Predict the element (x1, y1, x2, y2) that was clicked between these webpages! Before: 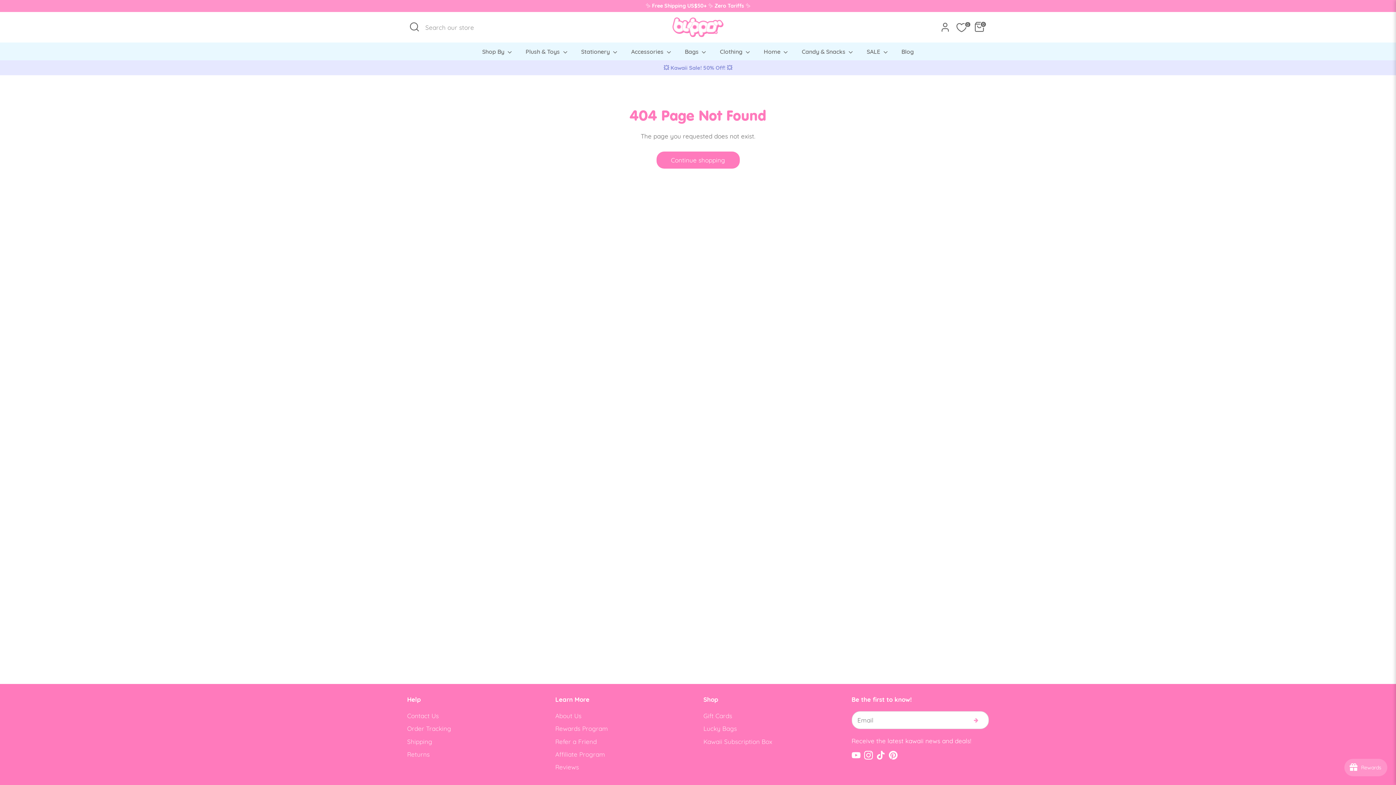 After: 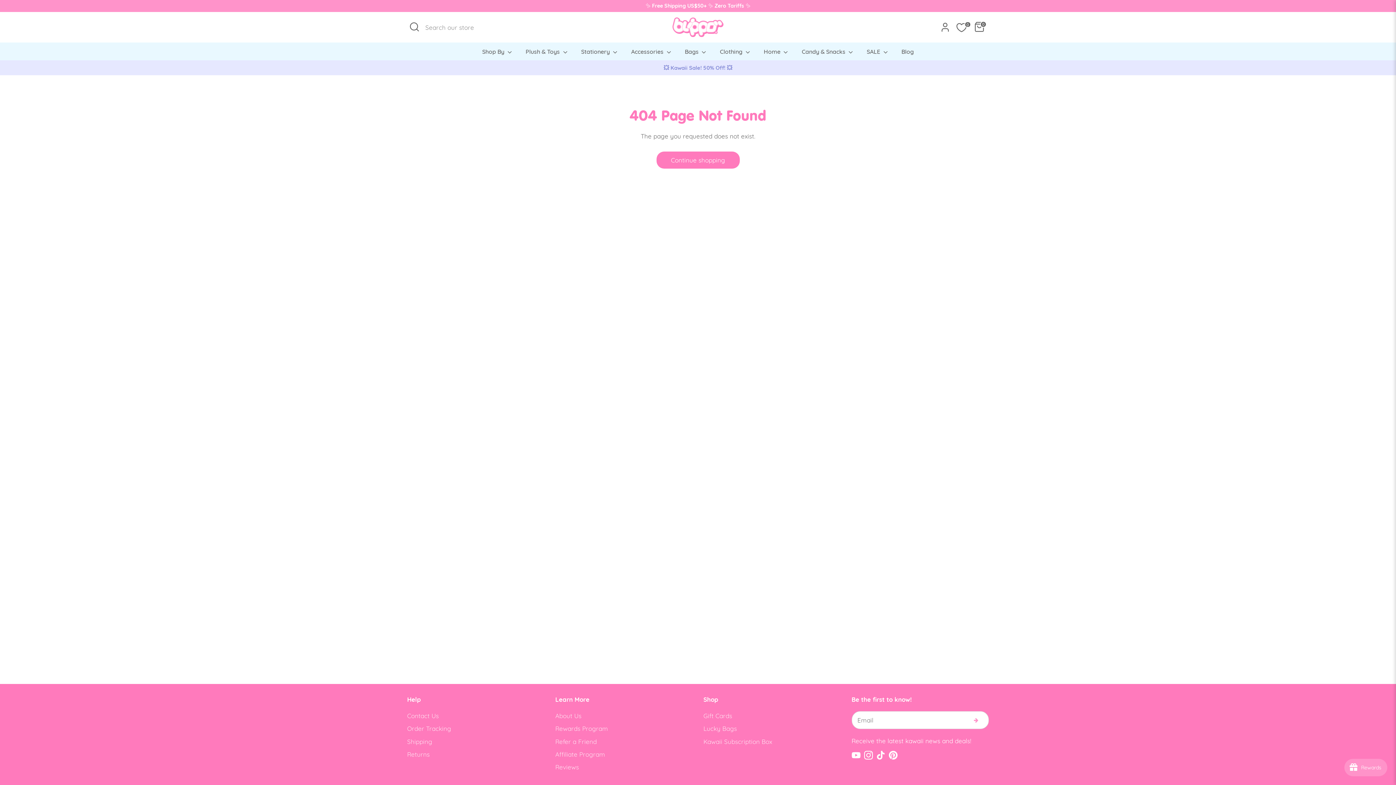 Action: bbox: (960, 710, 988, 731)